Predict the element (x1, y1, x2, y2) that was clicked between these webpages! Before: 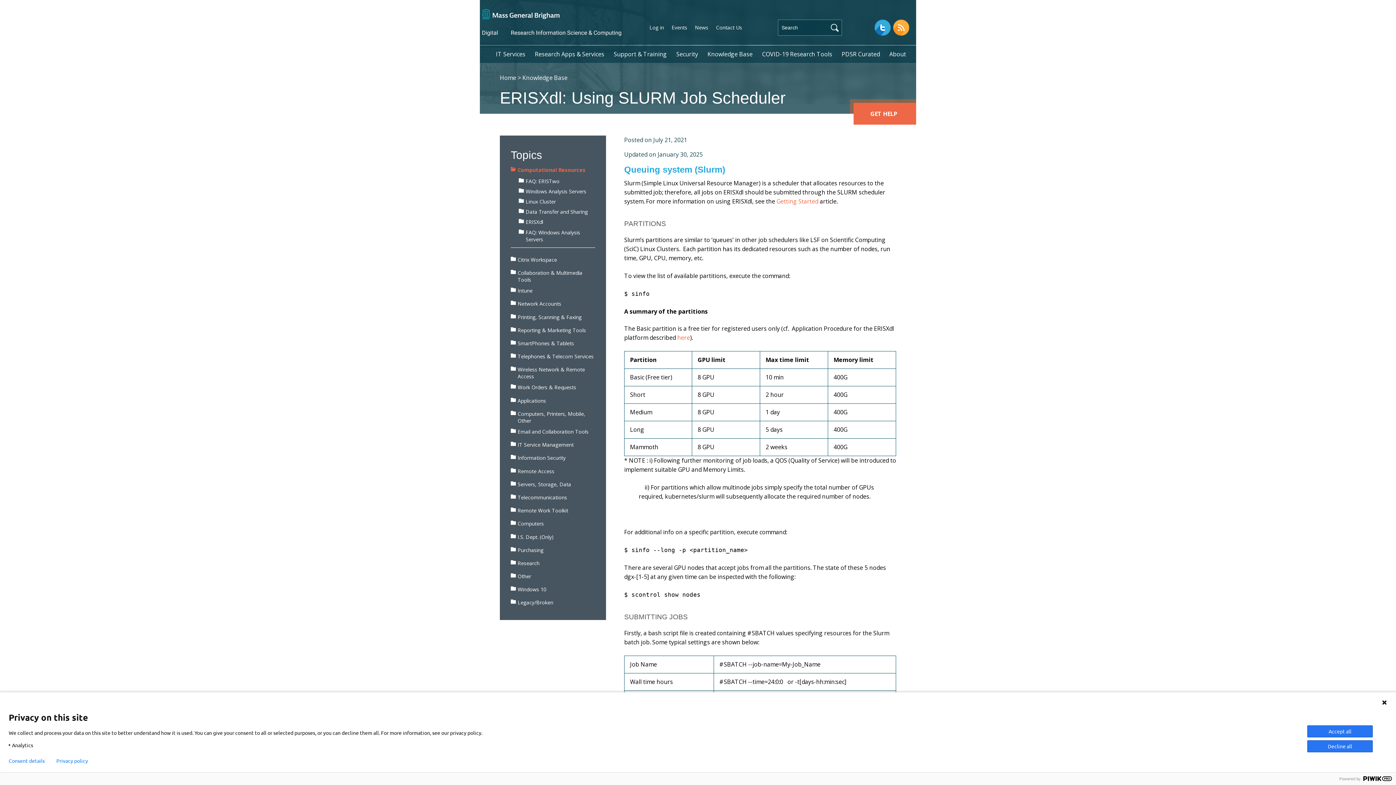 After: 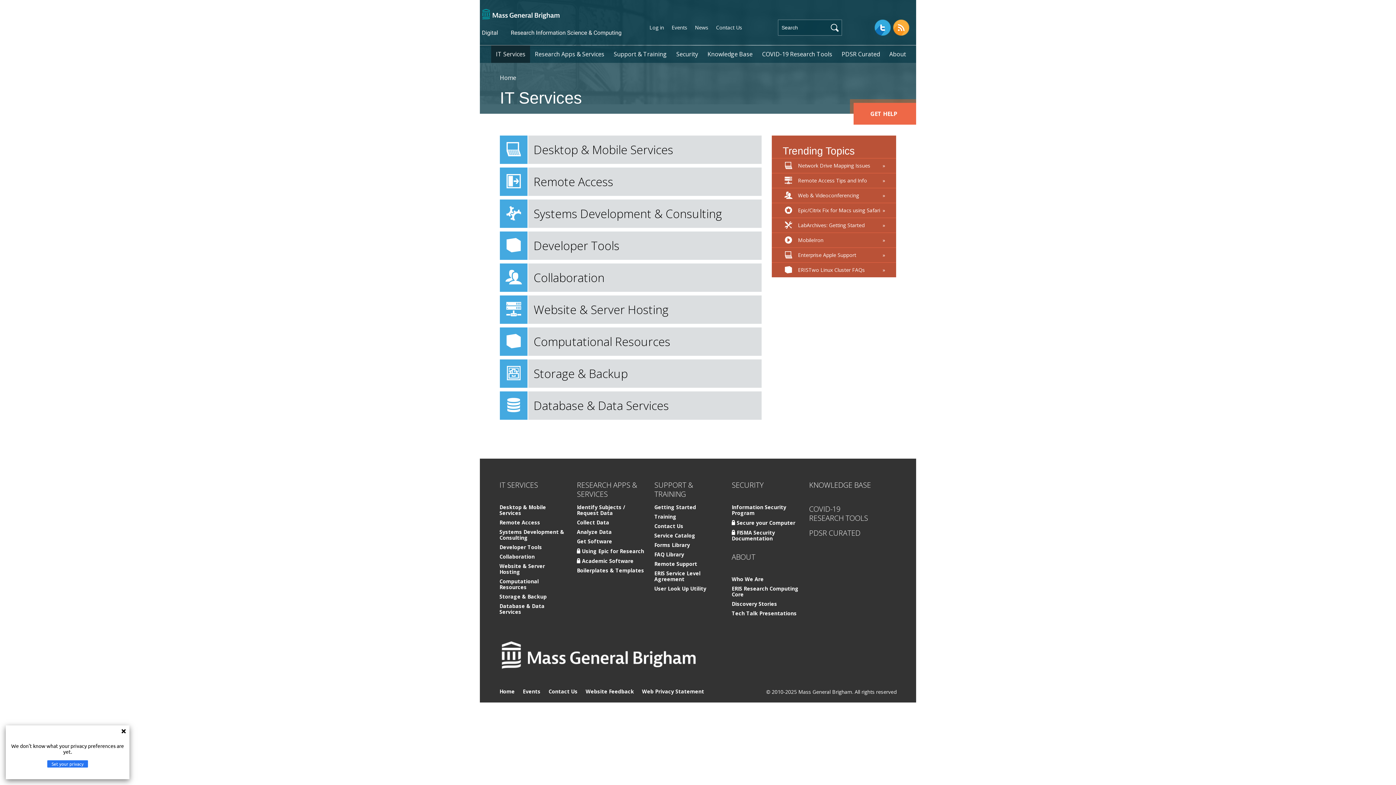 Action: bbox: (491, 45, 530, 63) label: IT Services